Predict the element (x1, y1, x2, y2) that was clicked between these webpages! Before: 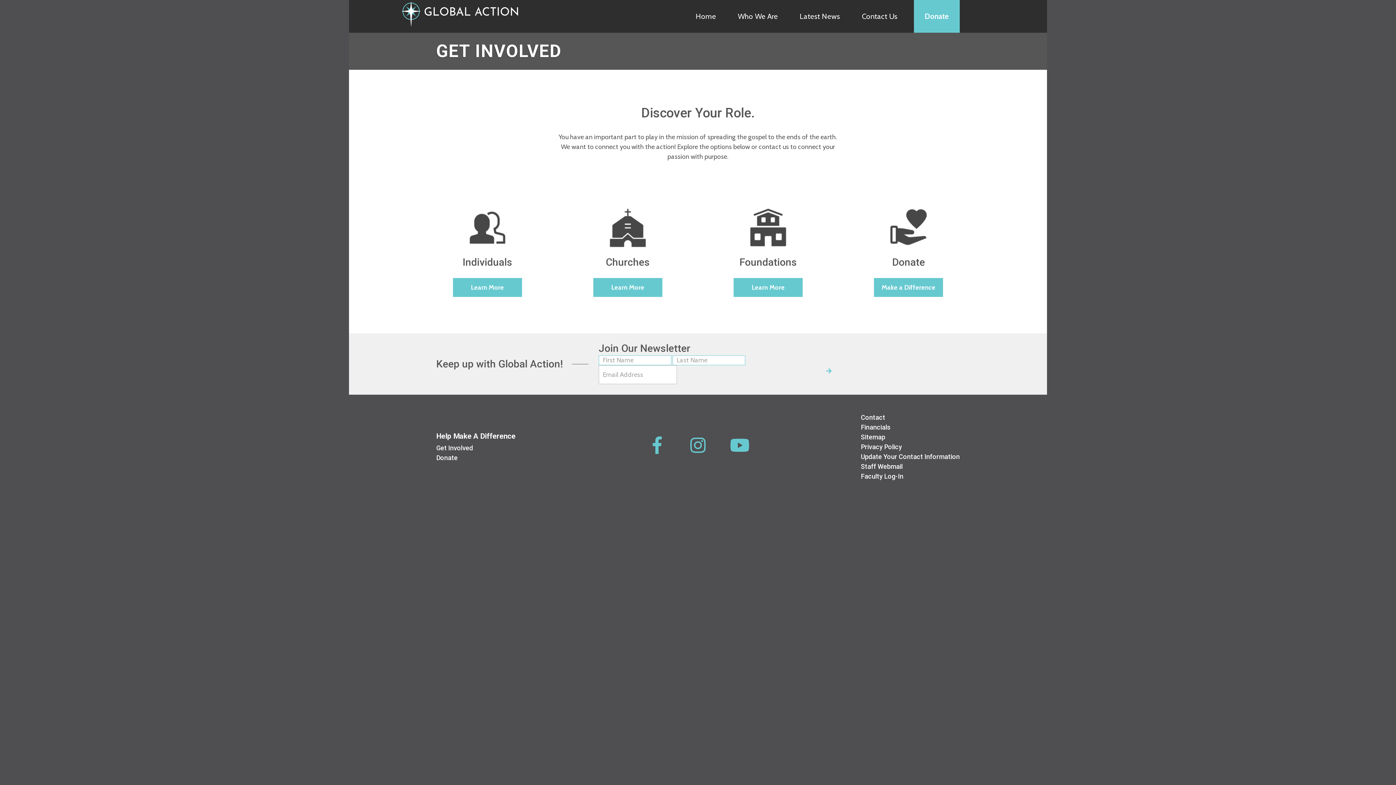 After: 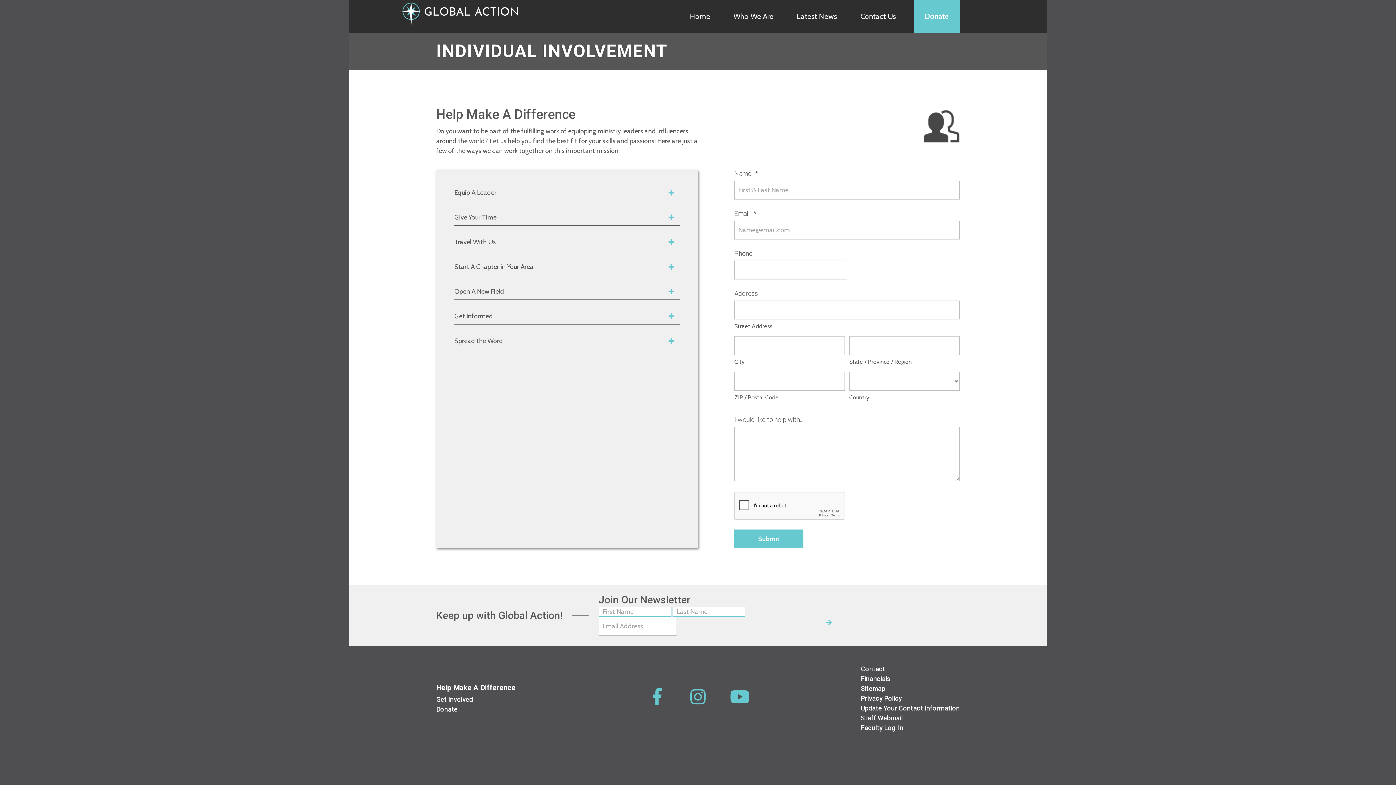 Action: label: Learn More bbox: (452, 278, 522, 297)